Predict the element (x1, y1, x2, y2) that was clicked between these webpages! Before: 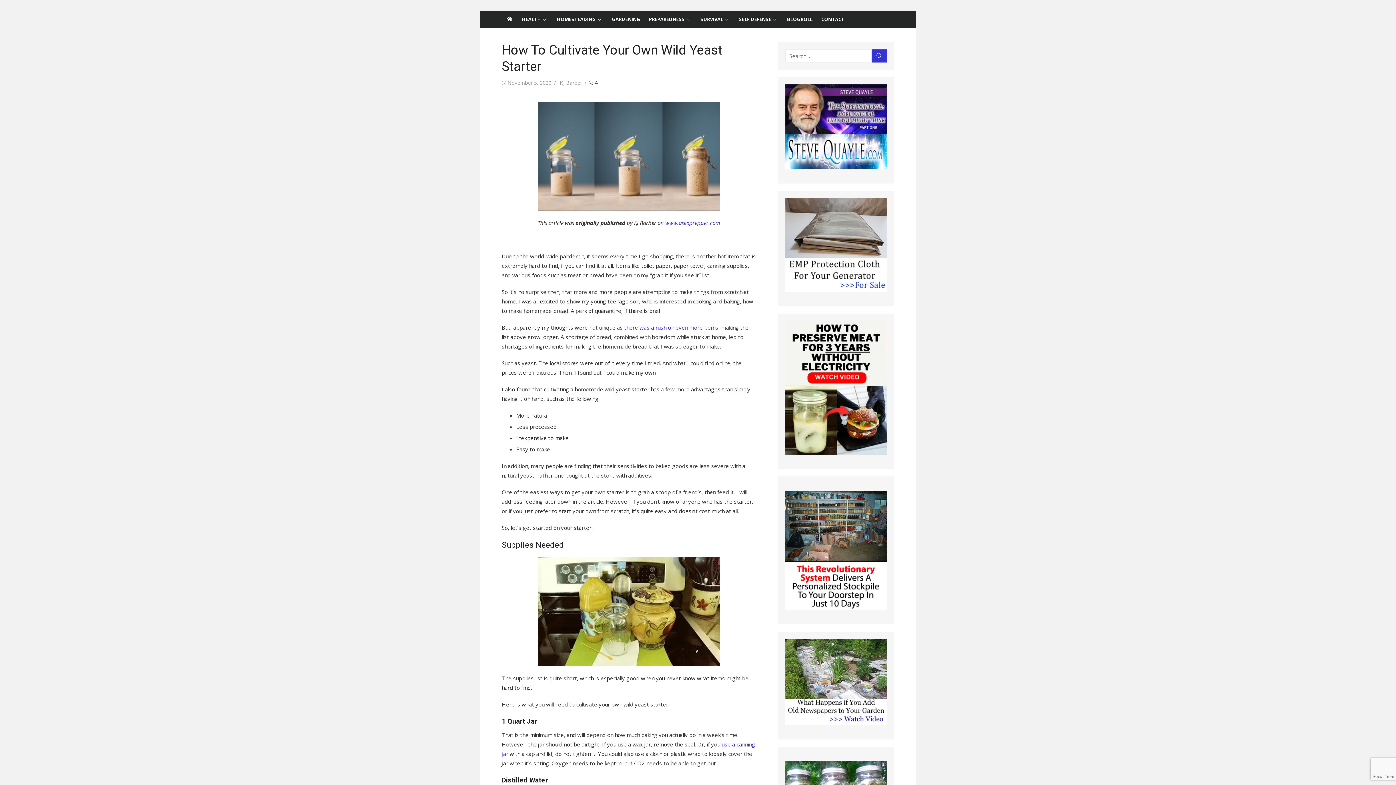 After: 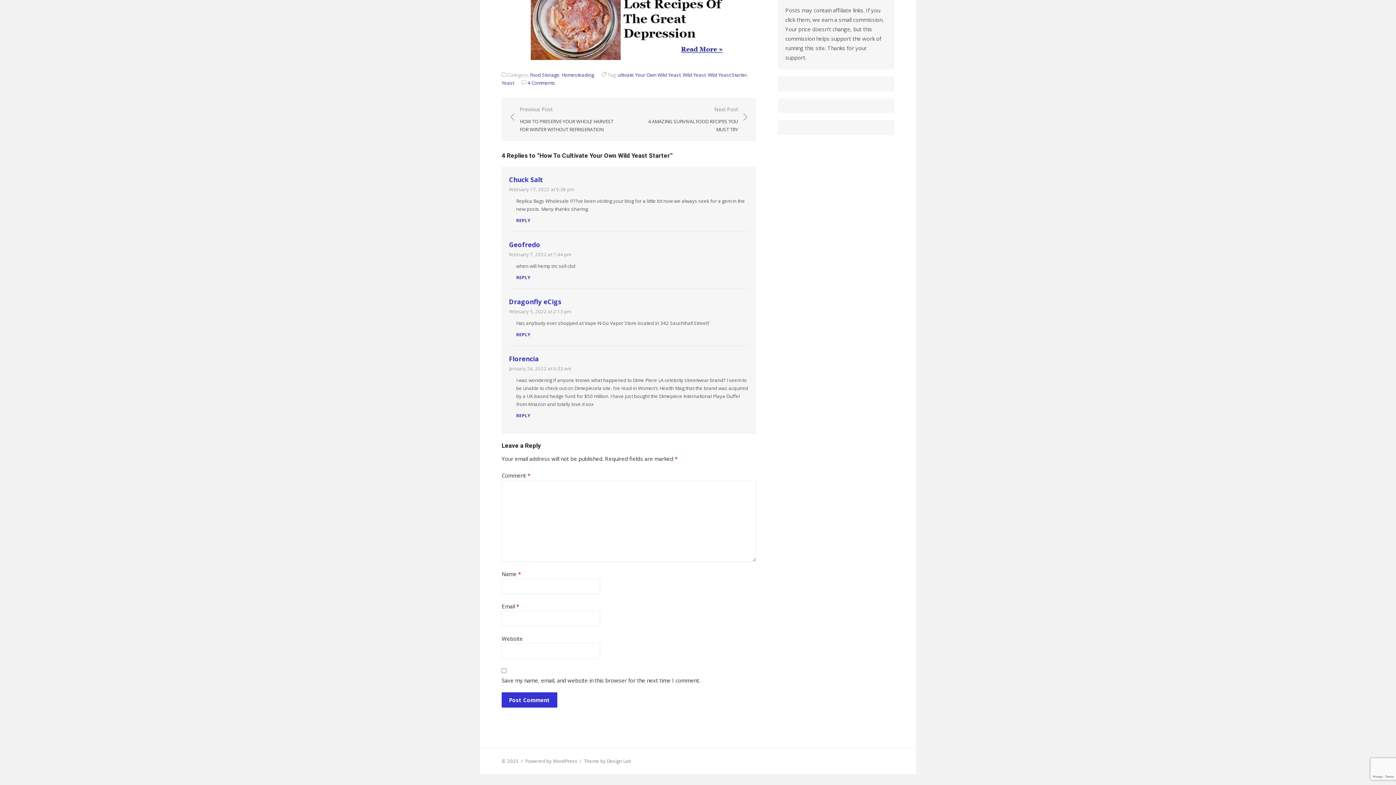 Action: bbox: (589, 79, 597, 86) label:  4